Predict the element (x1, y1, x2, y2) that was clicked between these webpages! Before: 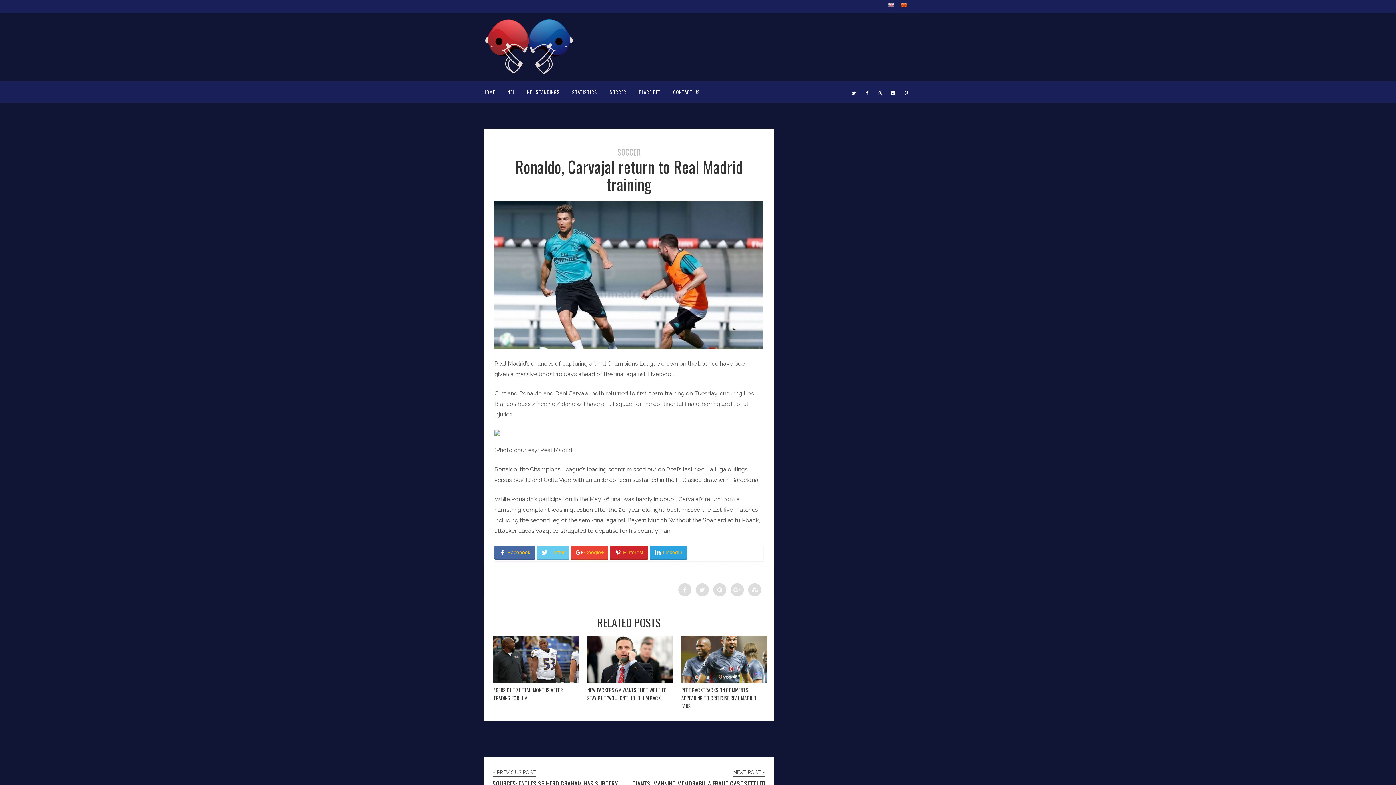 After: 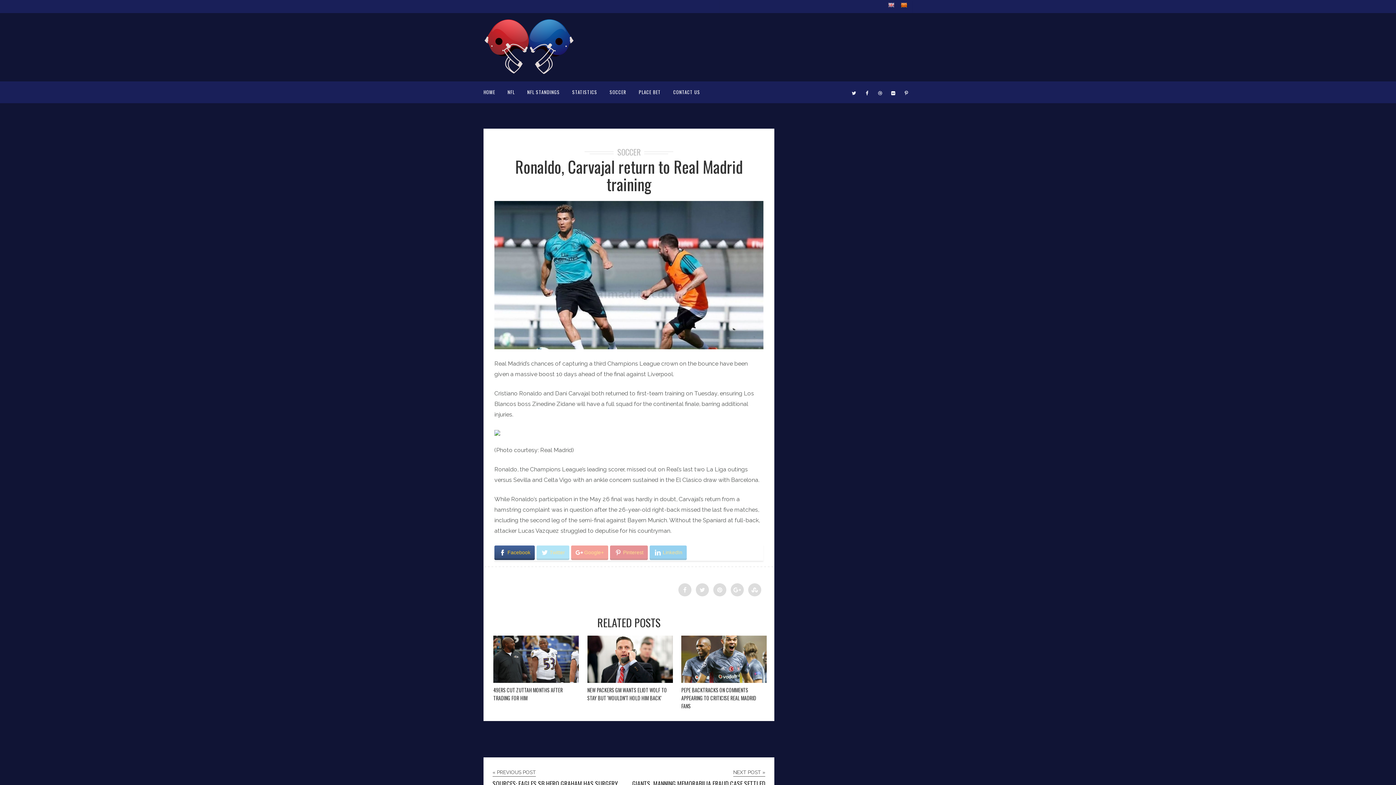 Action: label: Facebook bbox: (494, 545, 534, 560)